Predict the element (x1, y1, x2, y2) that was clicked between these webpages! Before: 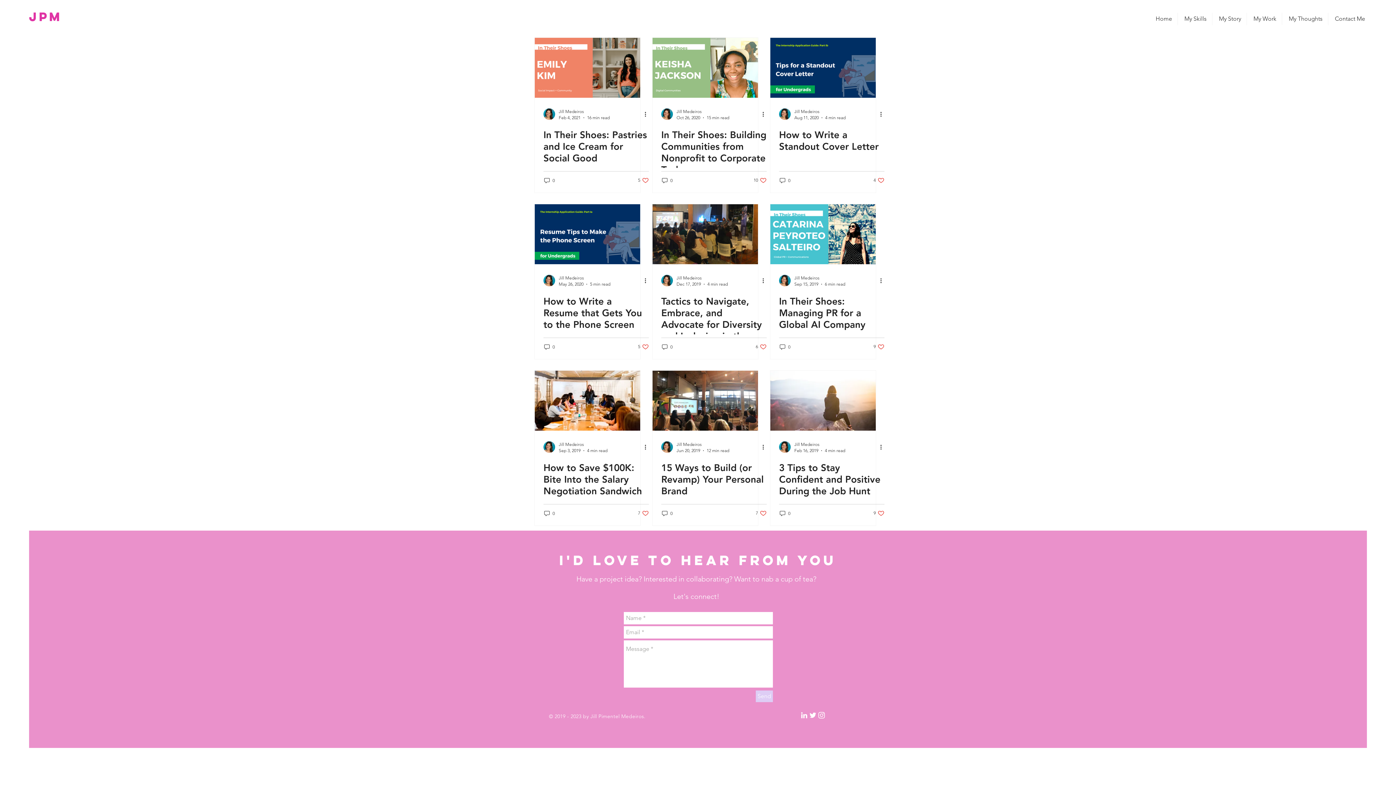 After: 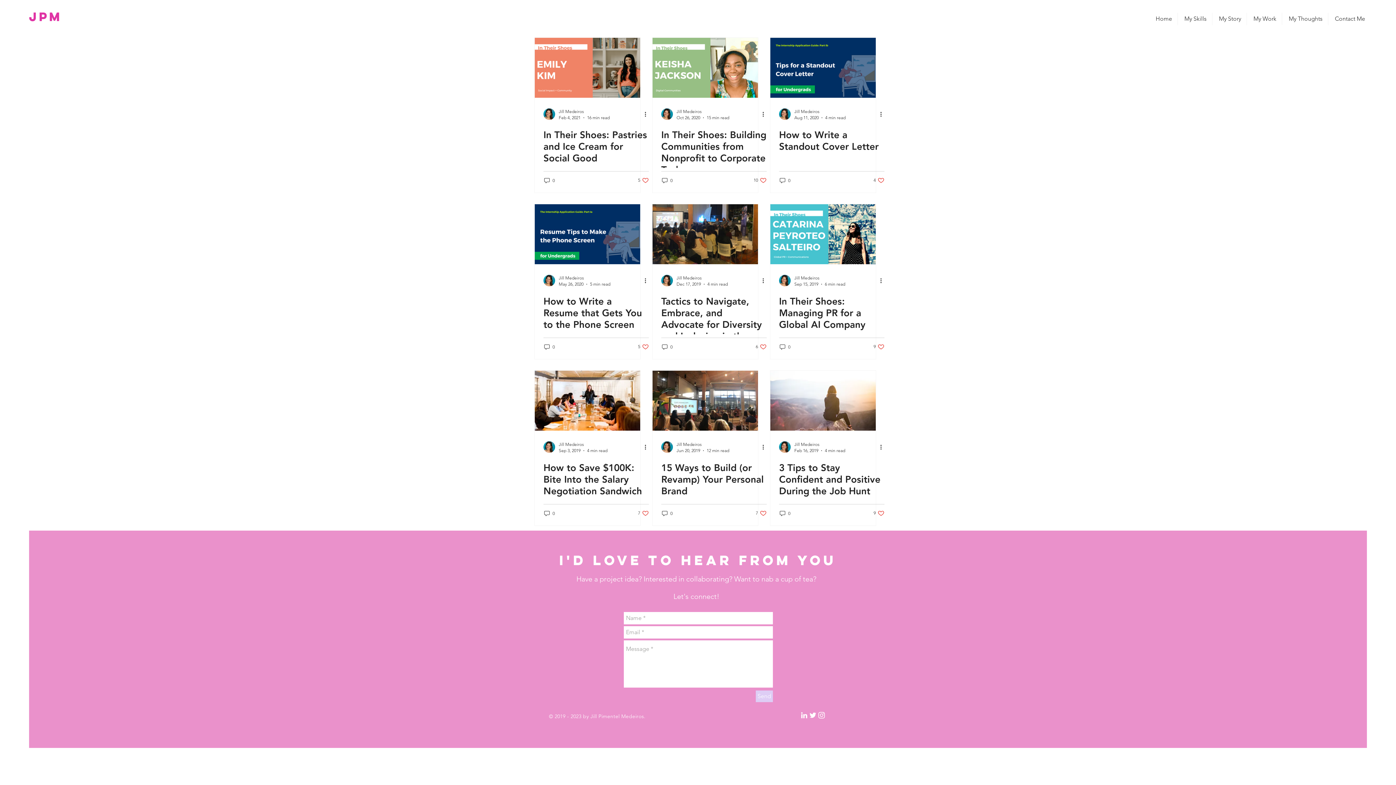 Action: label: Like post bbox: (873, 510, 884, 516)